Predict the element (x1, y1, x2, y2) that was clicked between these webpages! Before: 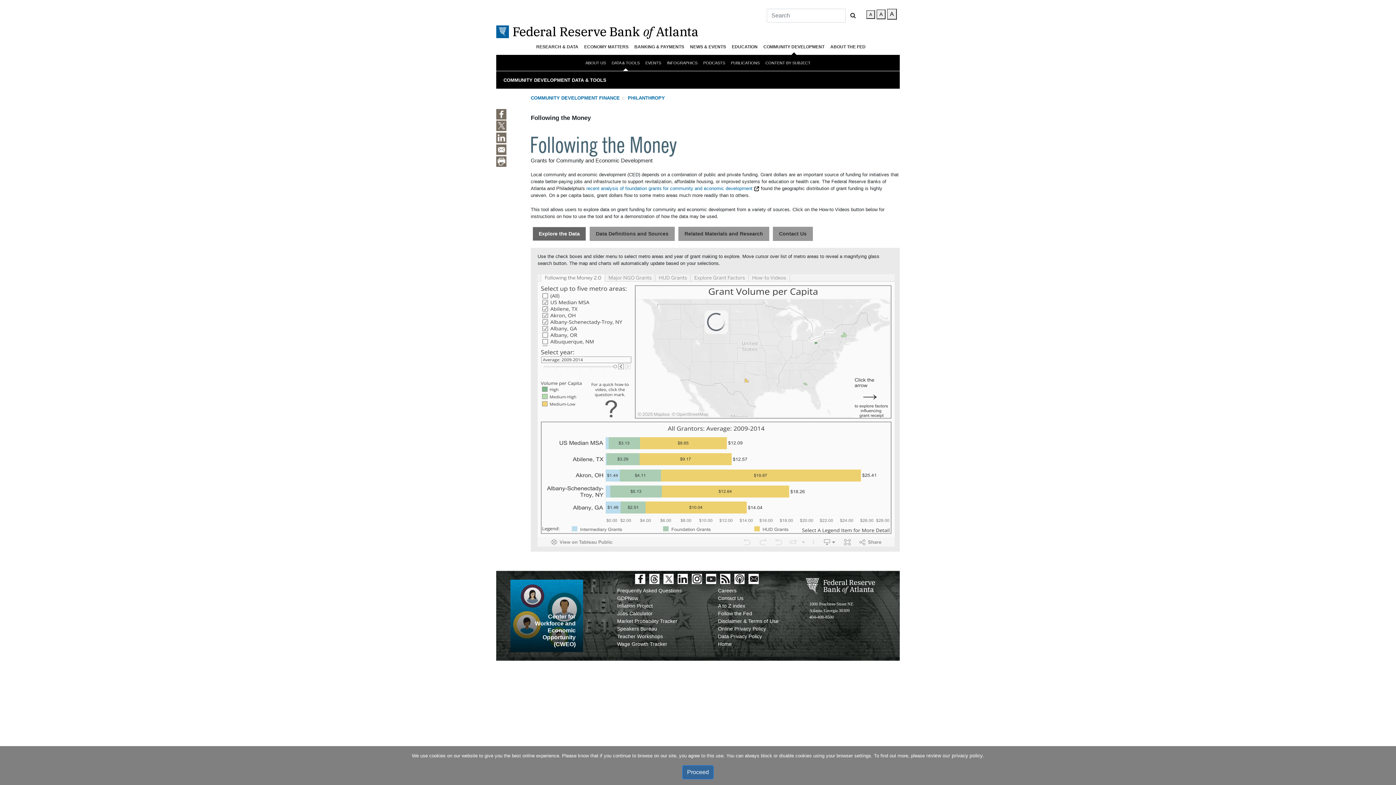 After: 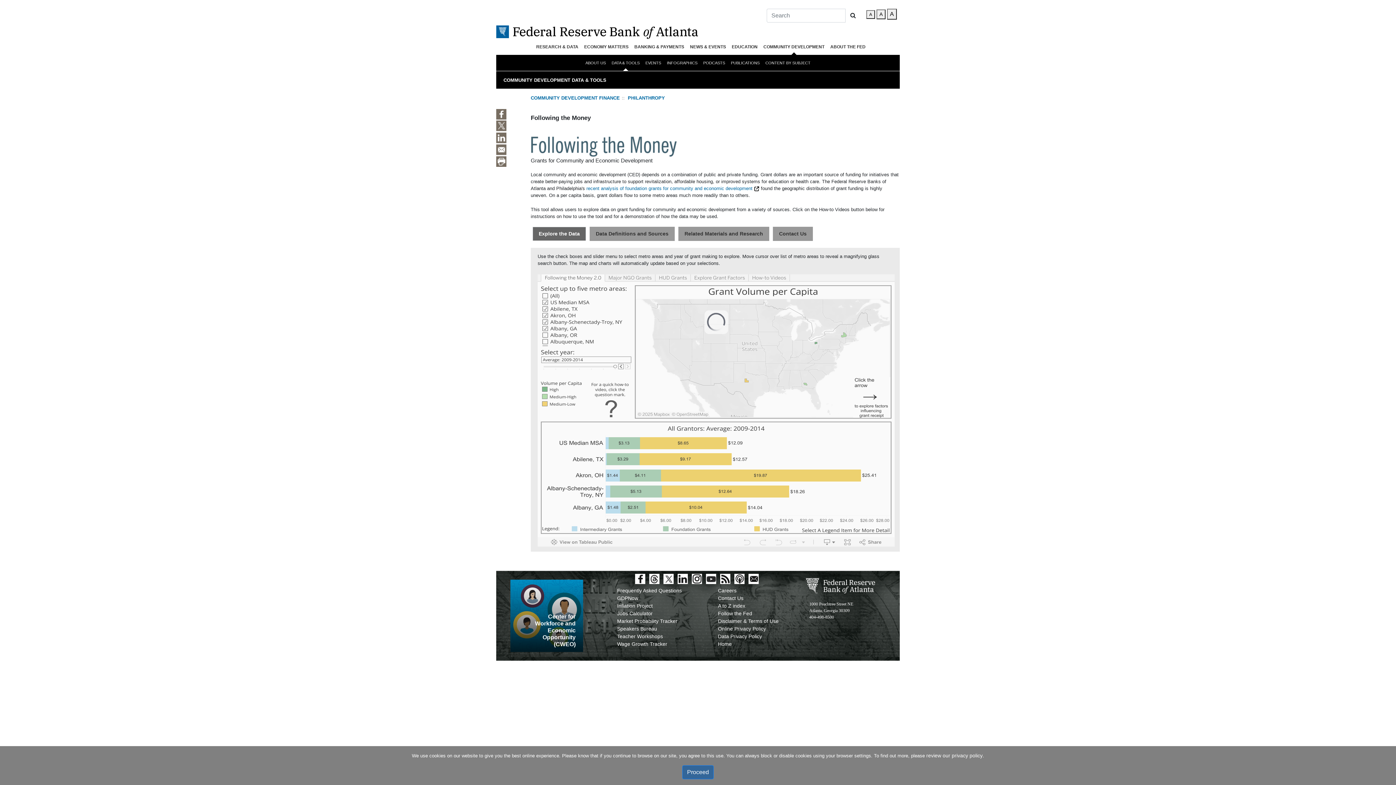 Action: bbox: (635, 575, 647, 581)